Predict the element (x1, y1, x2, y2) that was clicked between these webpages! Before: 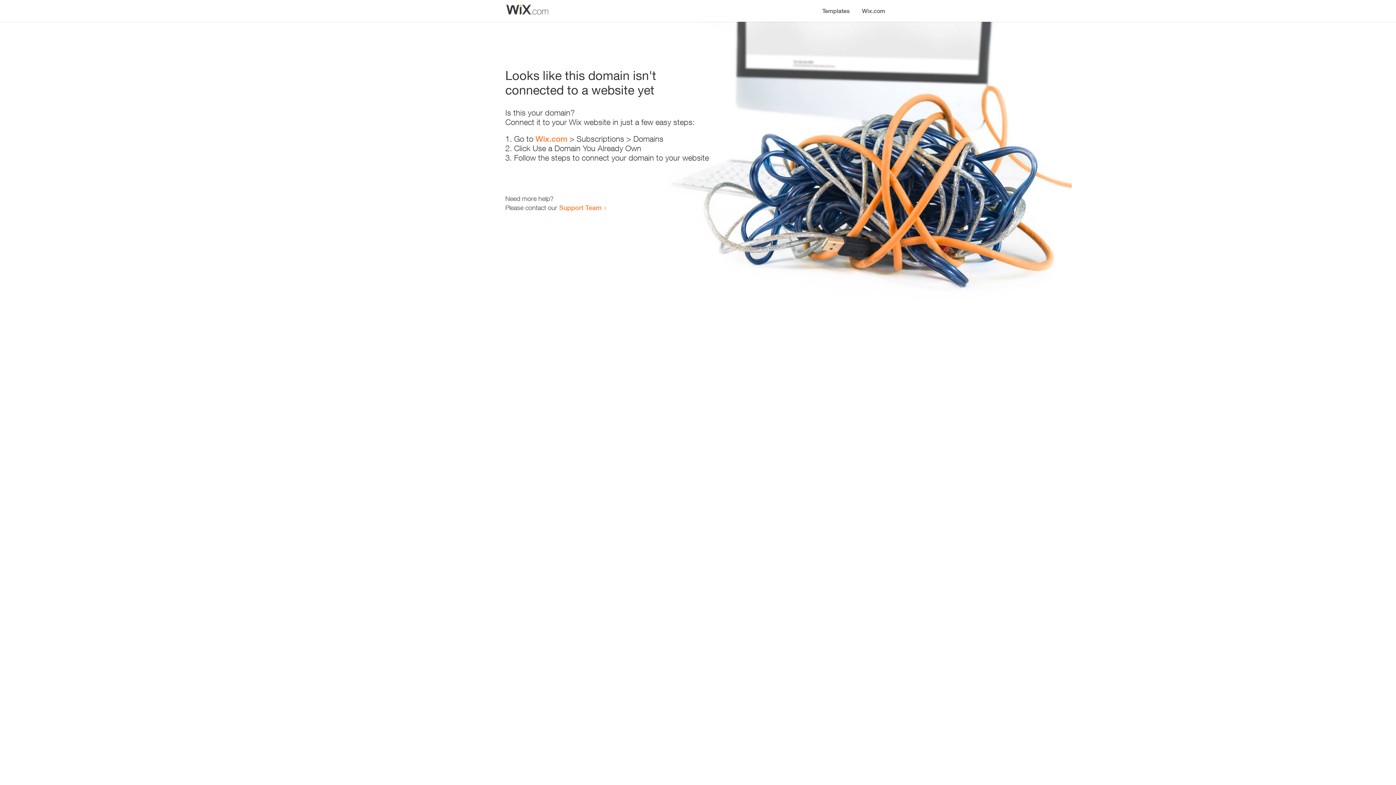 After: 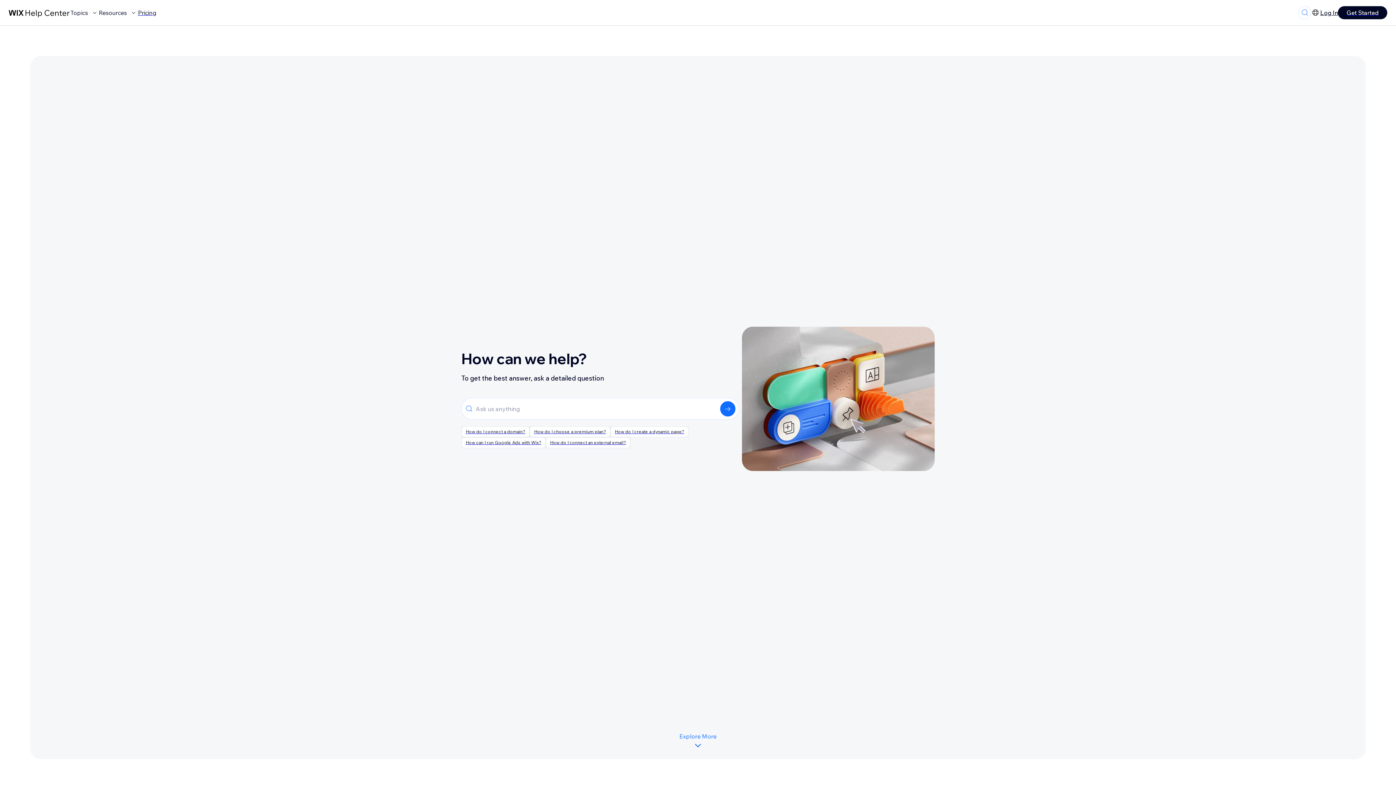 Action: label: Support Team bbox: (559, 203, 601, 211)